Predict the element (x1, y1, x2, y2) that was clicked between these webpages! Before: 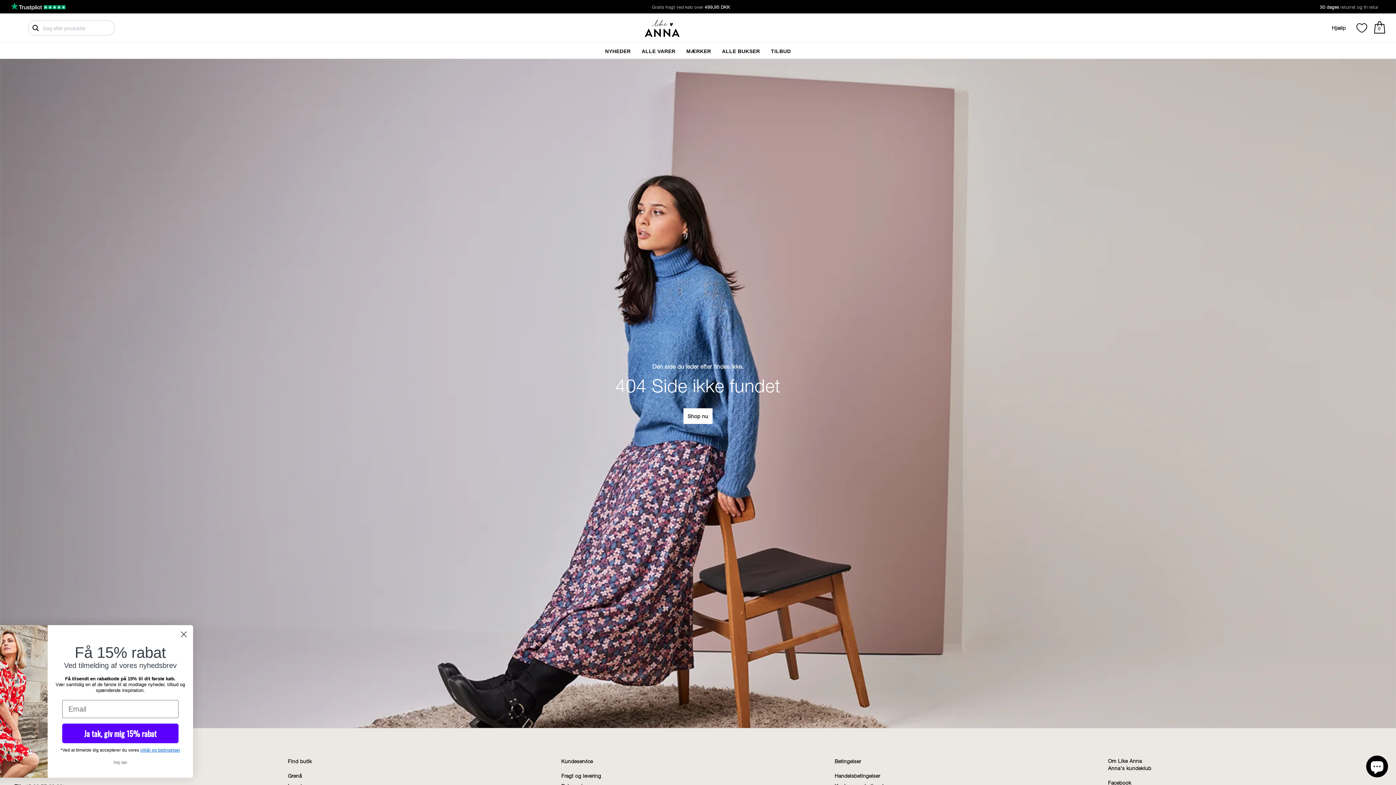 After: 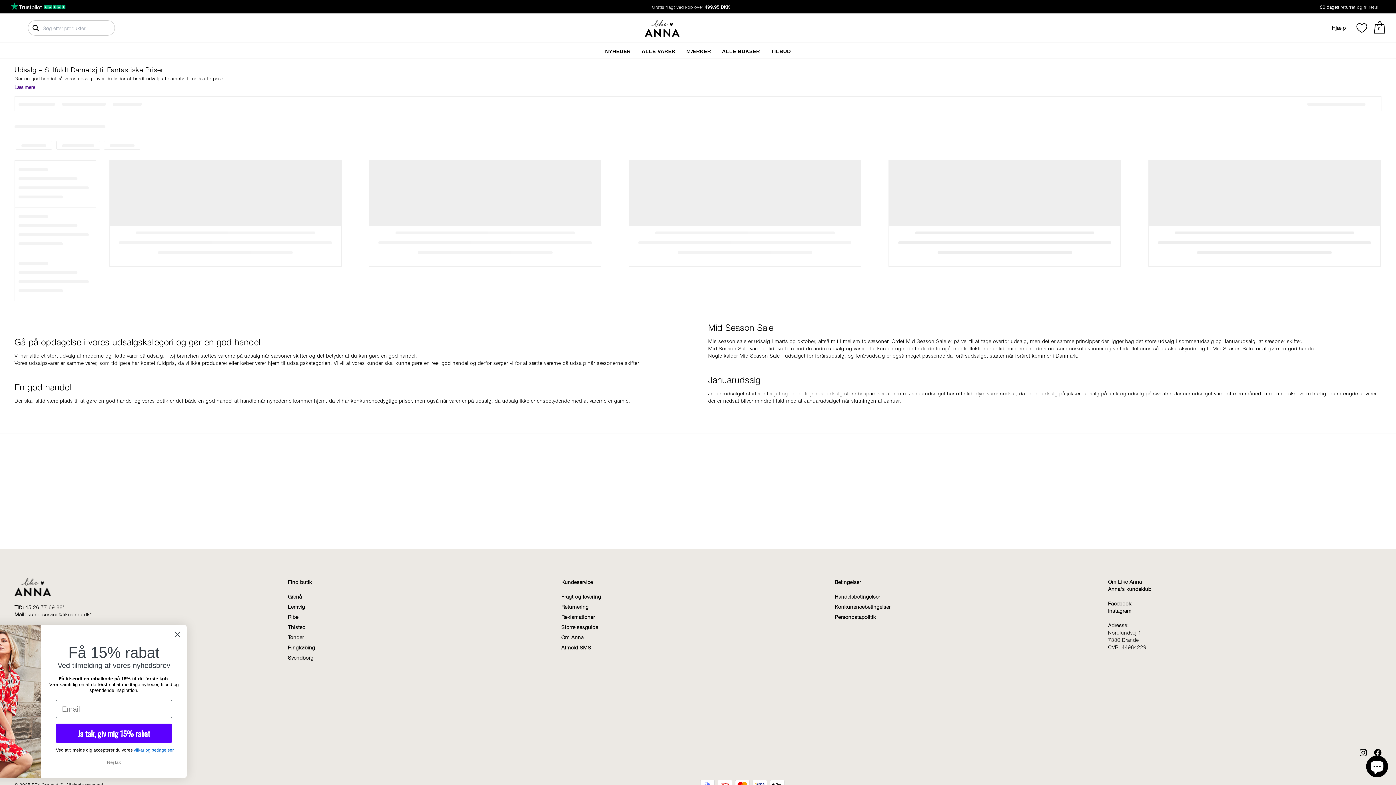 Action: label: TILBUD bbox: (771, 47, 791, 54)